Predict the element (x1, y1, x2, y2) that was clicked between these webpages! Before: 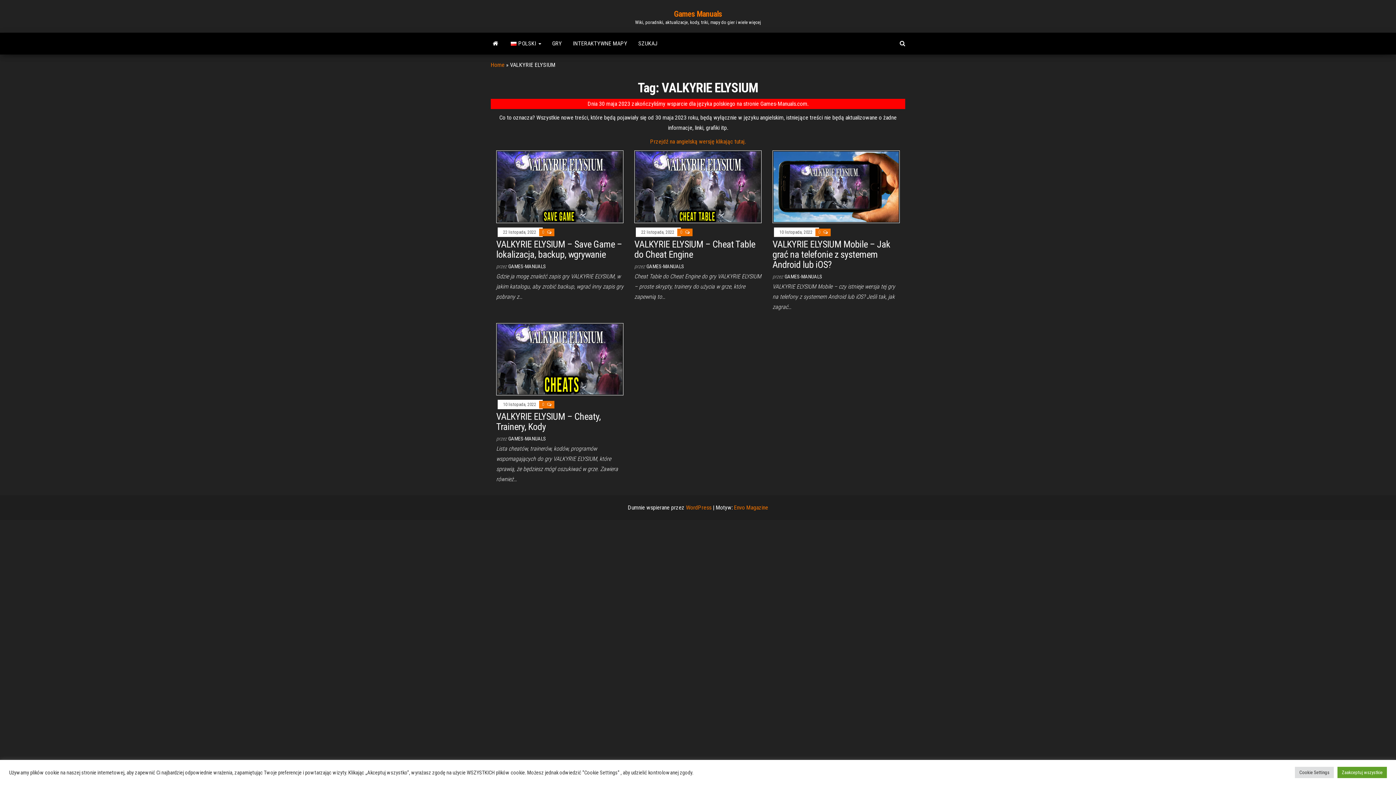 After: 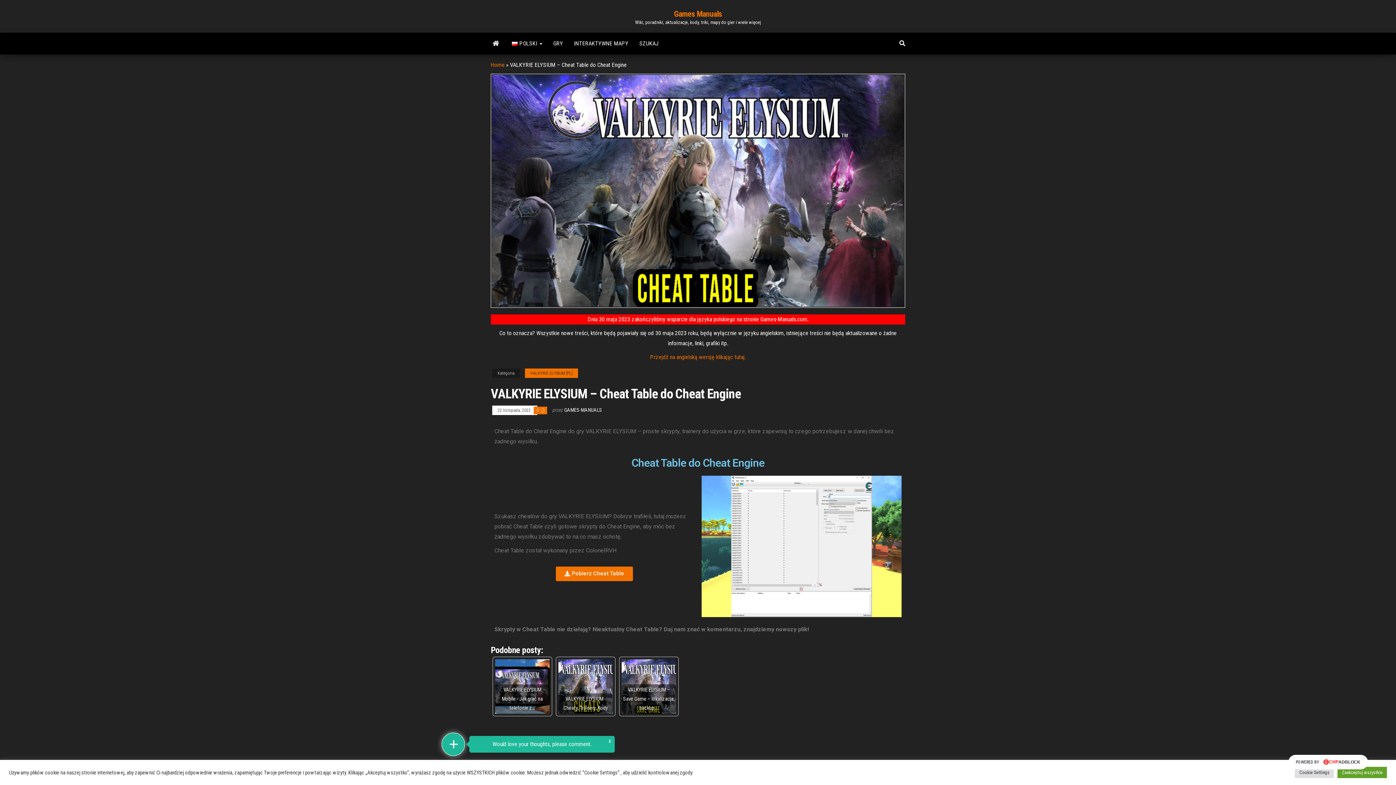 Action: bbox: (634, 182, 761, 189)